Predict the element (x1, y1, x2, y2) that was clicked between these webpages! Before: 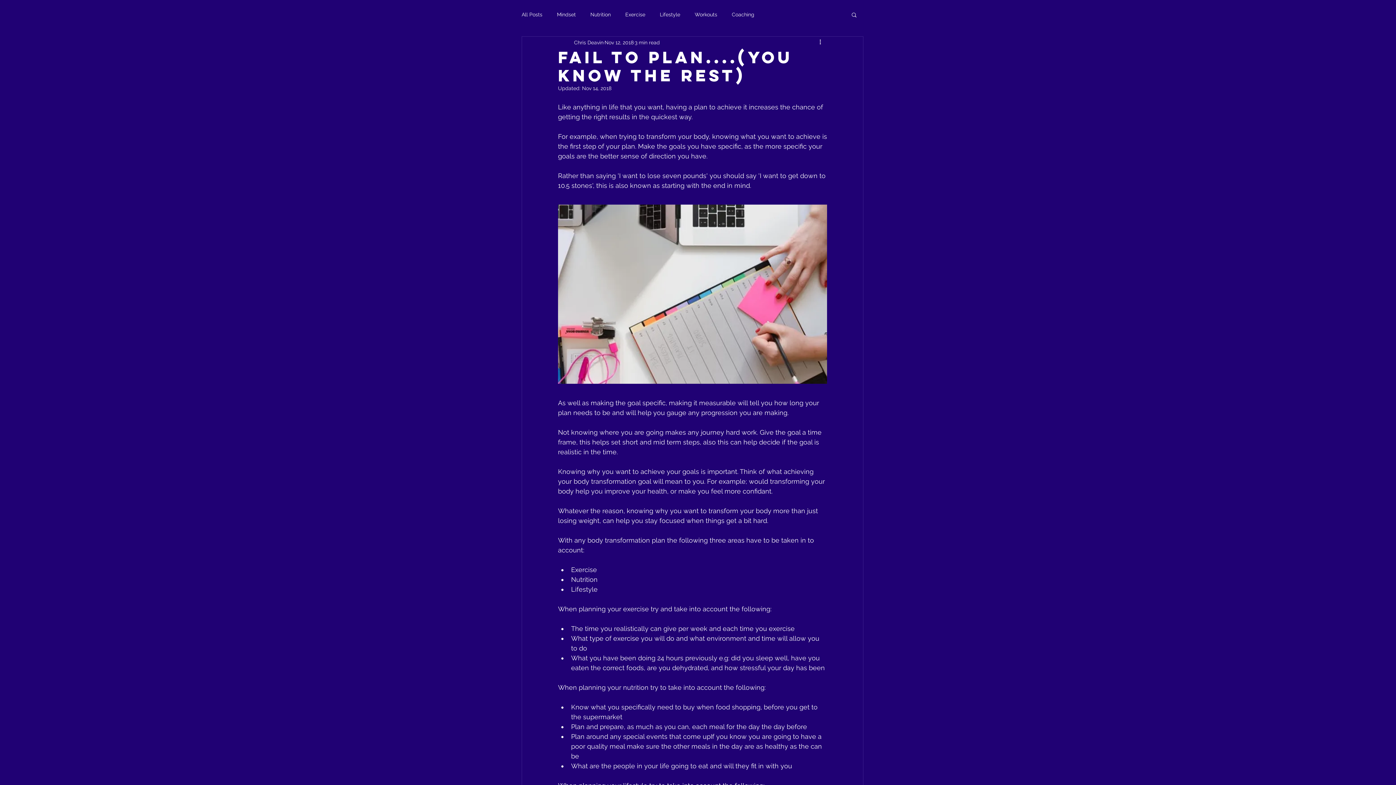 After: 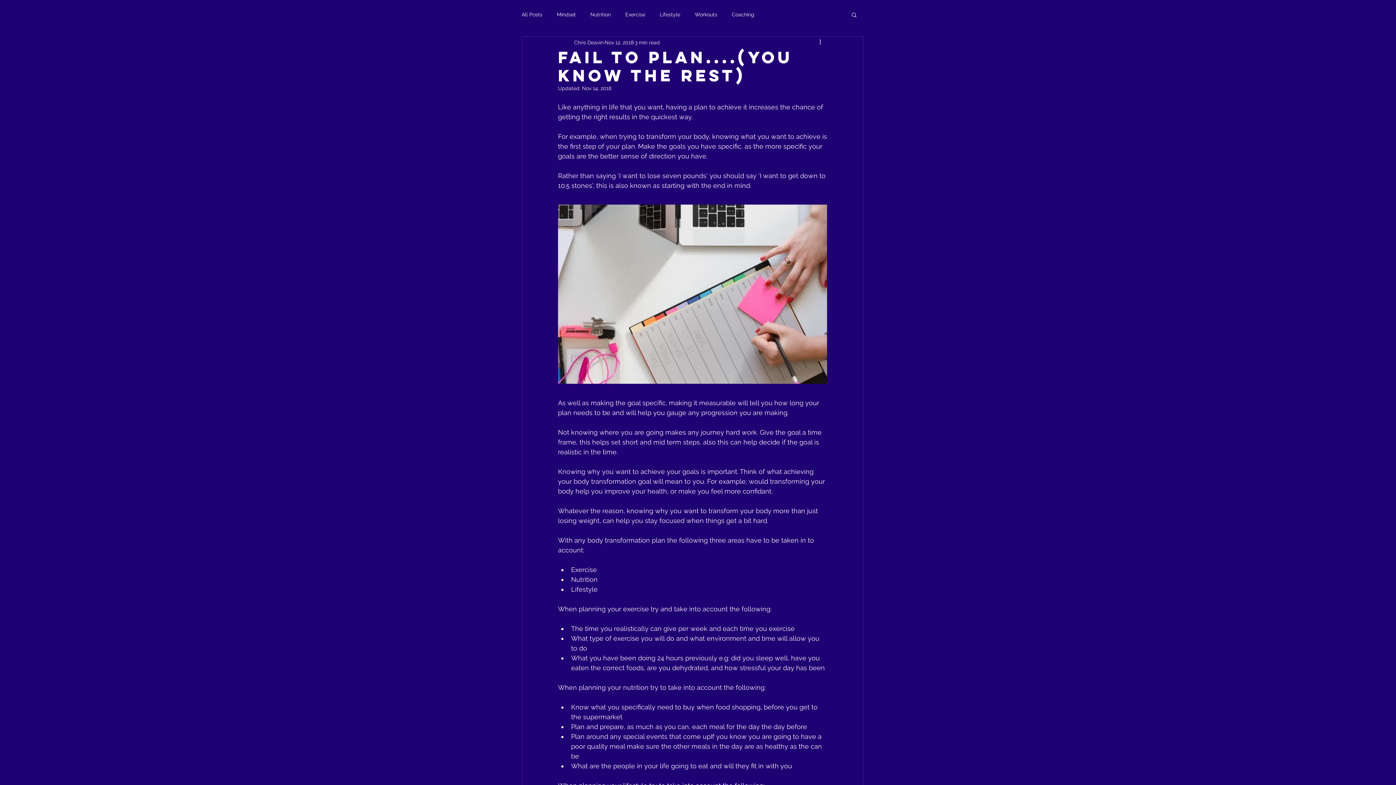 Action: label: Search bbox: (850, 11, 857, 17)